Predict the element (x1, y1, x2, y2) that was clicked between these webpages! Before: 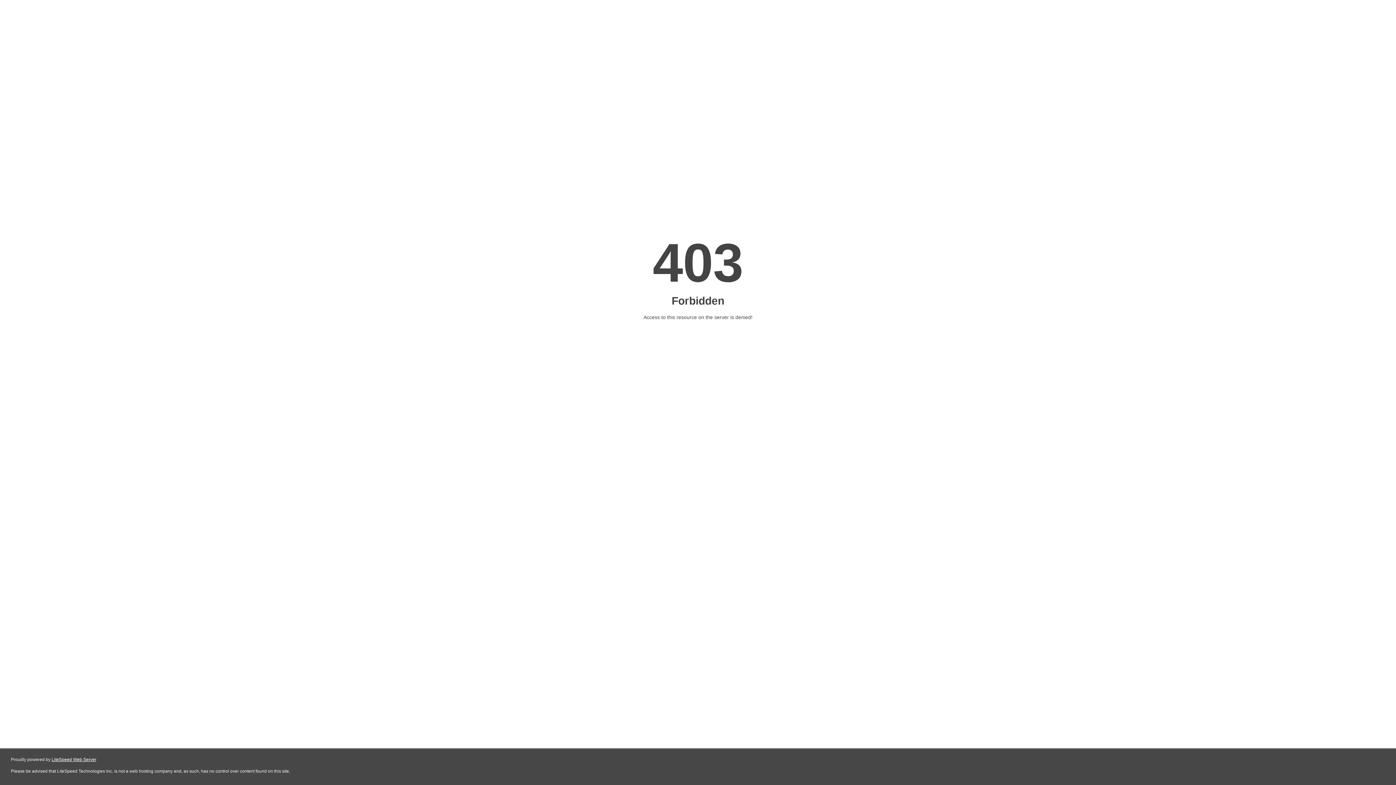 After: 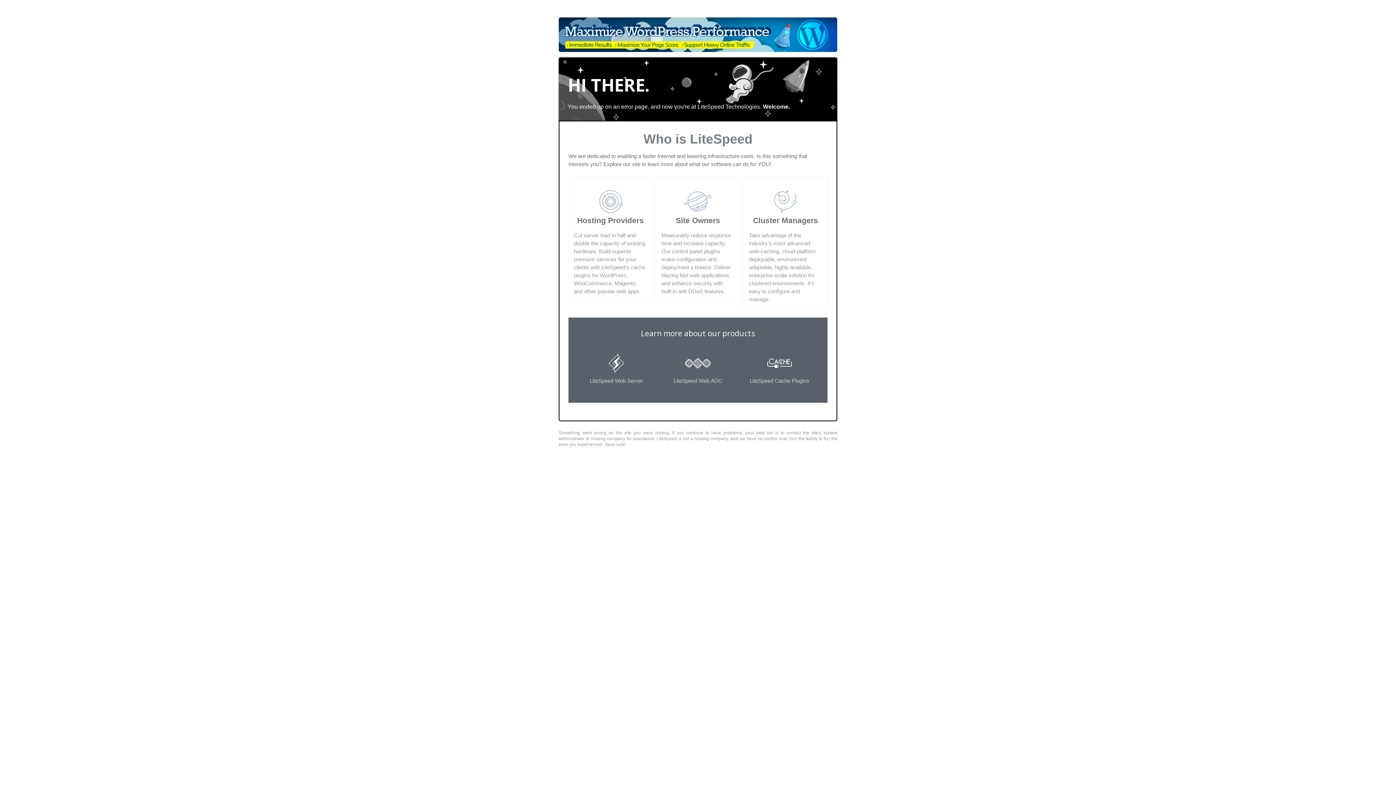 Action: bbox: (51, 757, 96, 762) label: LiteSpeed Web Server